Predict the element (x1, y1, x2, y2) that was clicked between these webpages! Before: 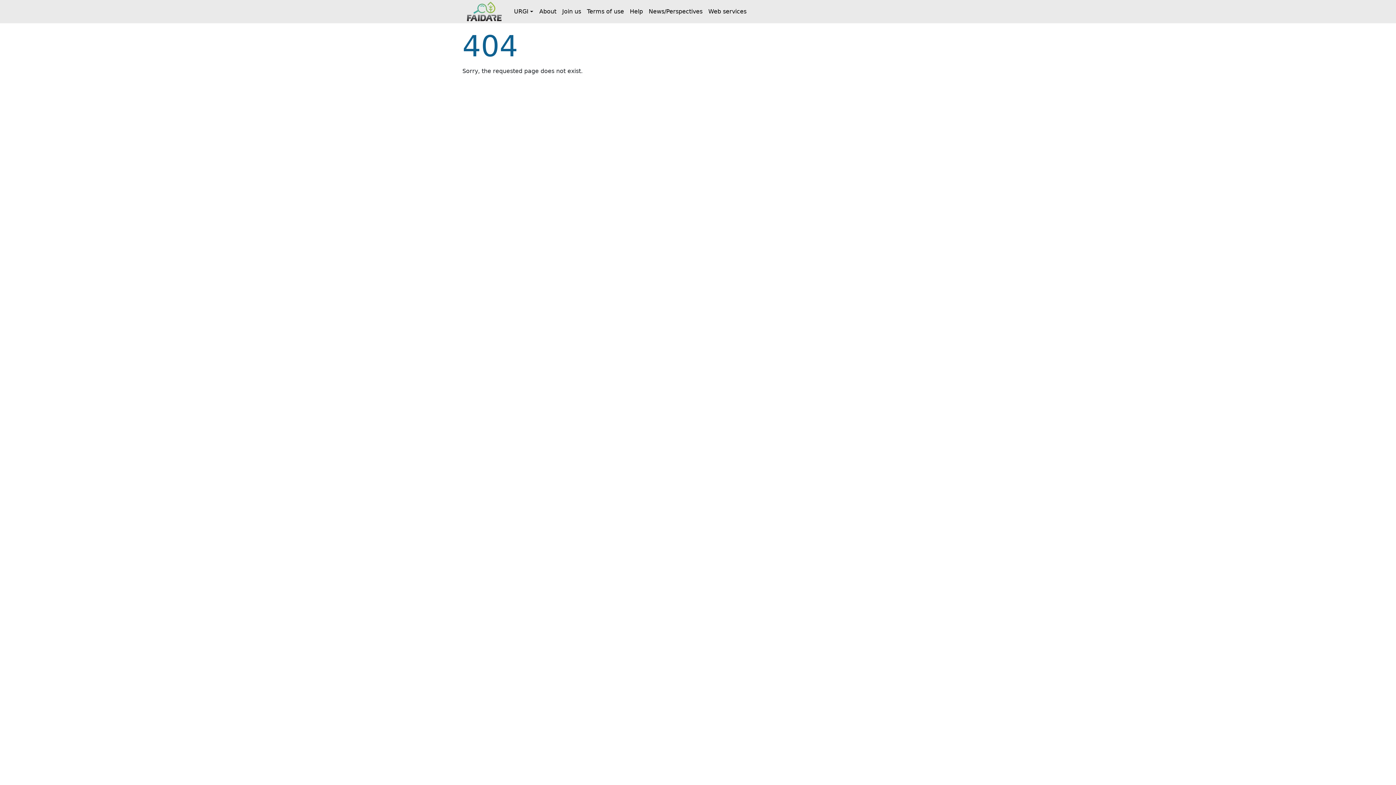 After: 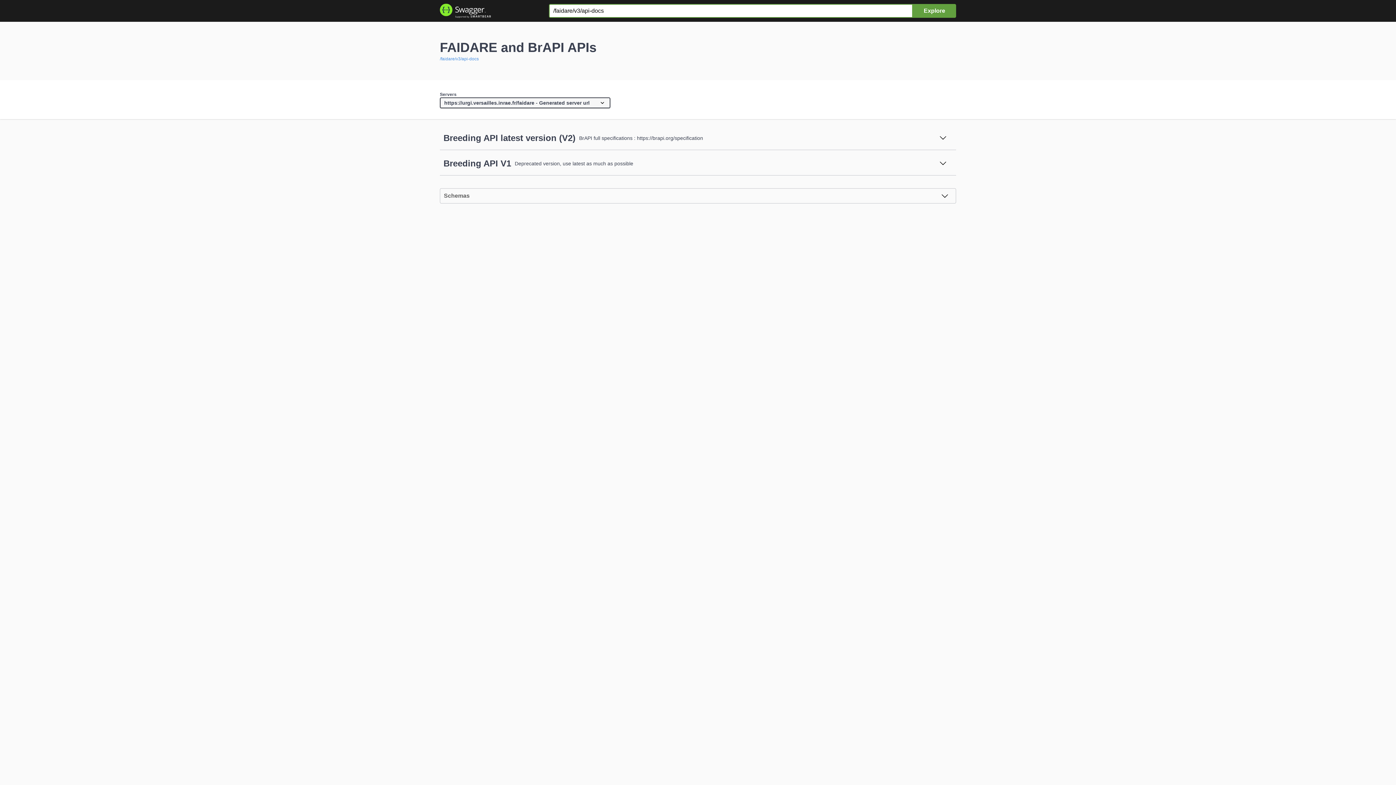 Action: bbox: (705, 0, 749, 23) label: Web services